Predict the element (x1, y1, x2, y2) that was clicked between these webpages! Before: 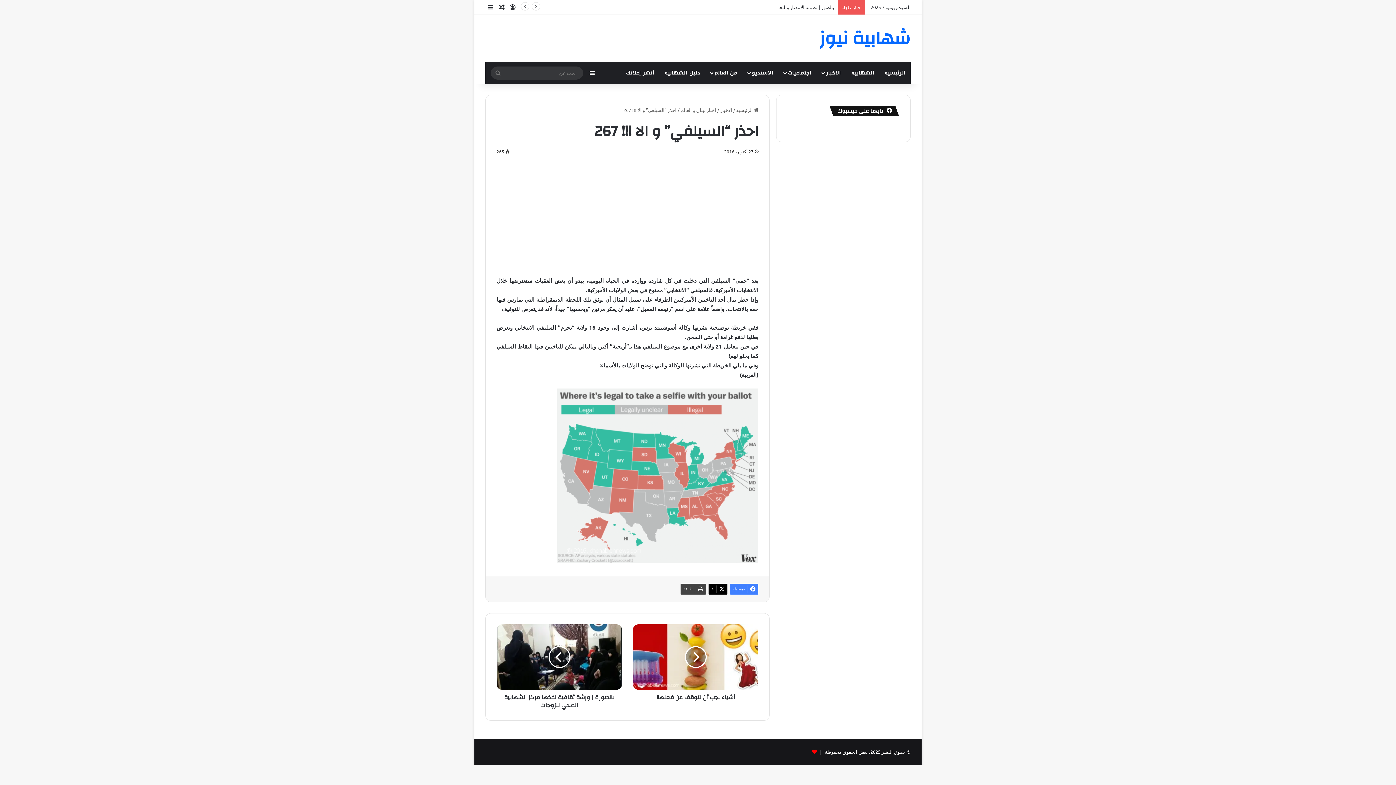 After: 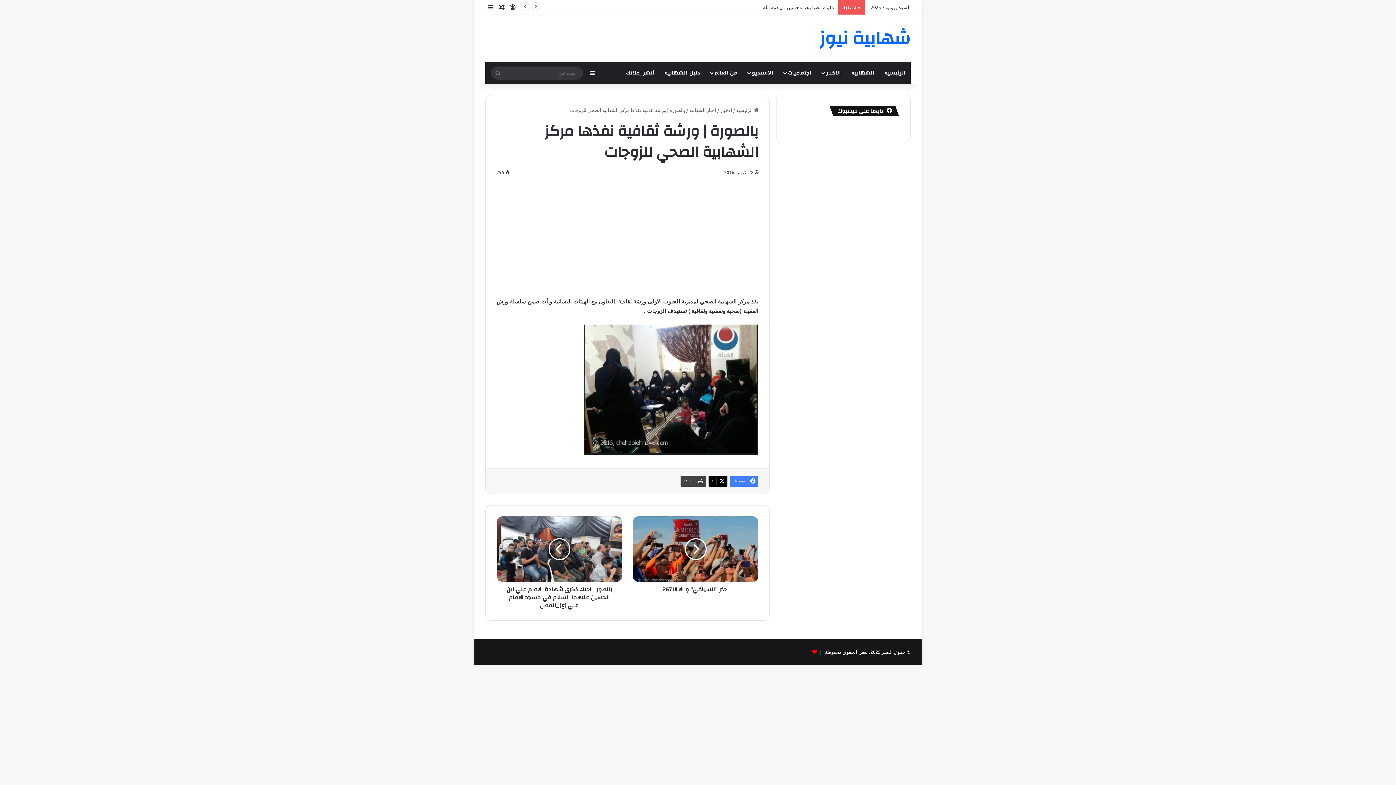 Action: bbox: (496, 624, 622, 690) label: بالصورة | ورشة ثقافية نفذها مركز الشهابية الصحي للزوجات